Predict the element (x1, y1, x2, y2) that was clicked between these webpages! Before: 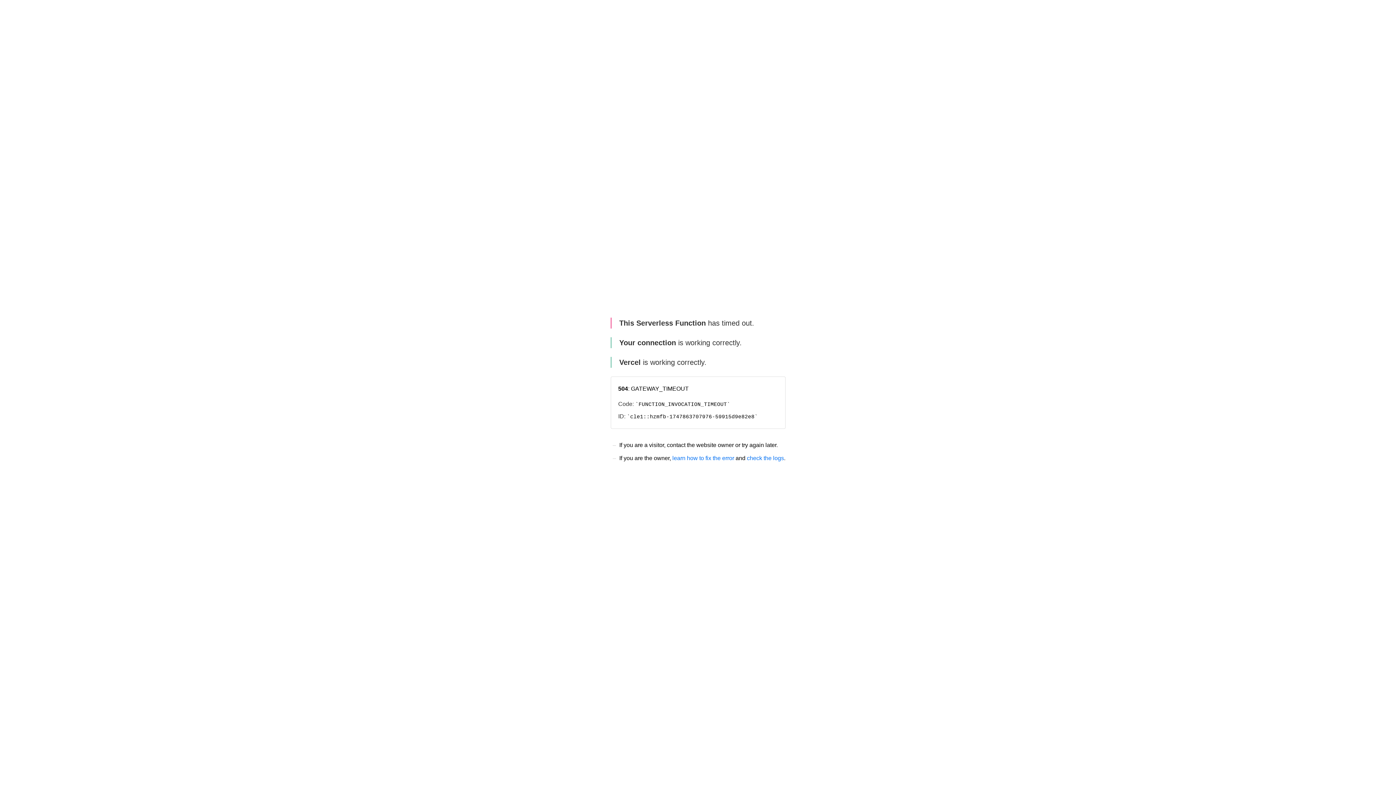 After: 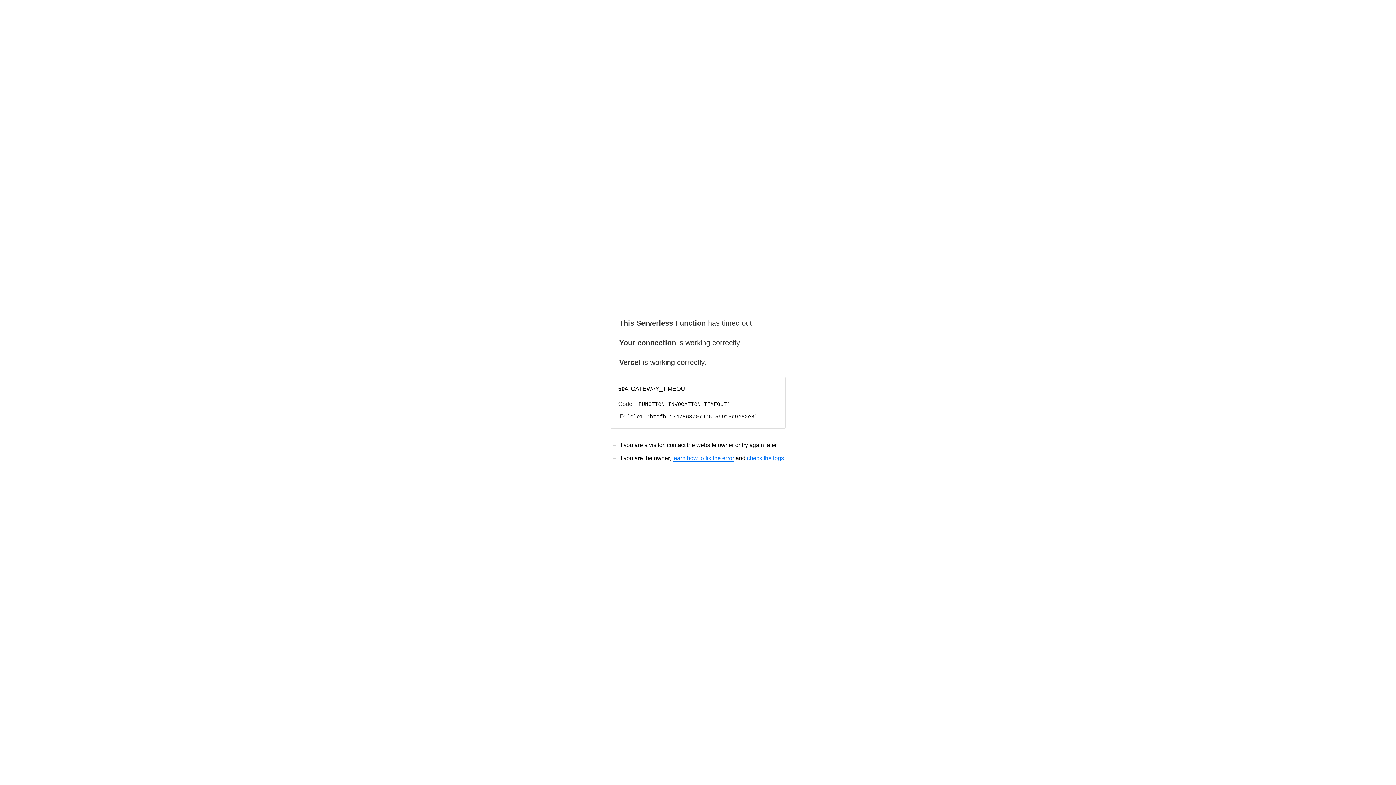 Action: bbox: (672, 455, 734, 461) label: learn how to fix the error